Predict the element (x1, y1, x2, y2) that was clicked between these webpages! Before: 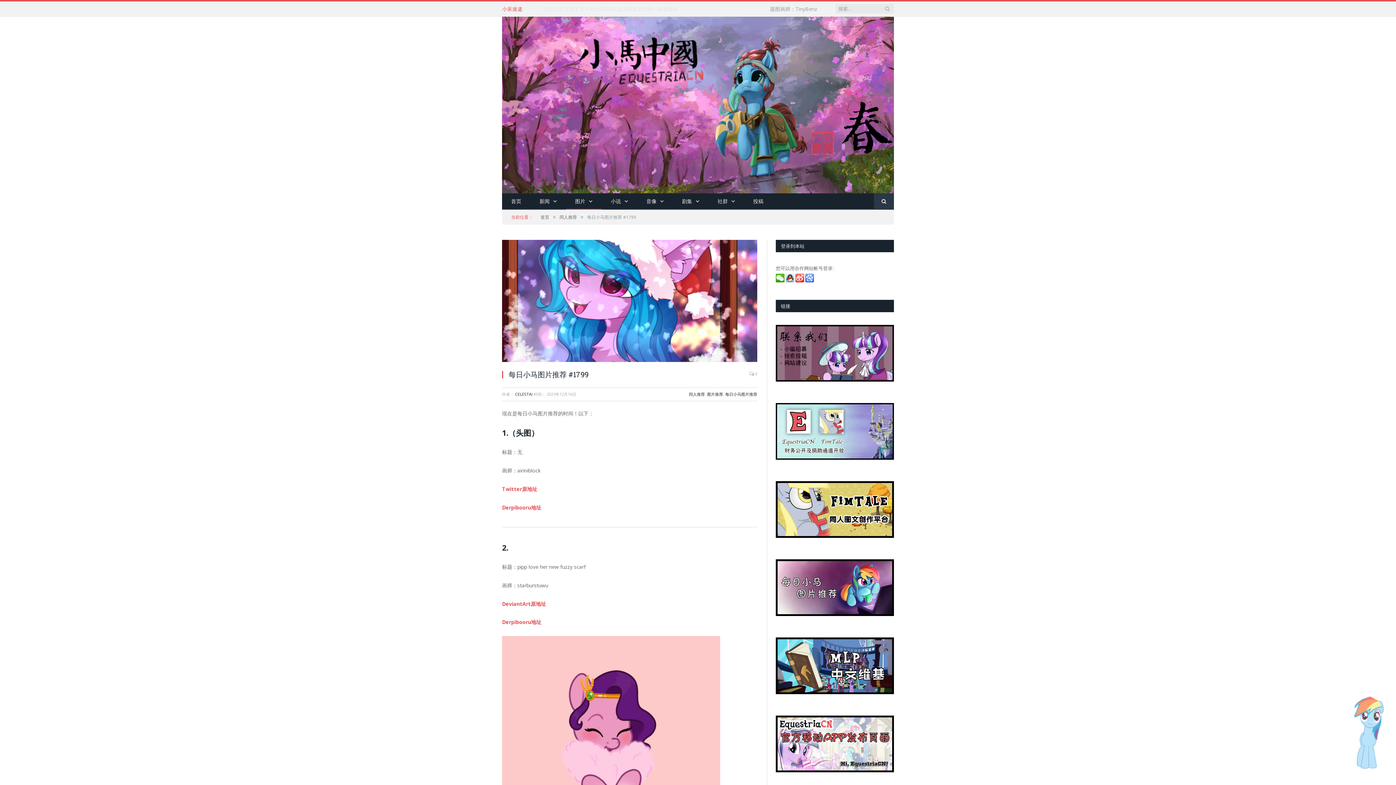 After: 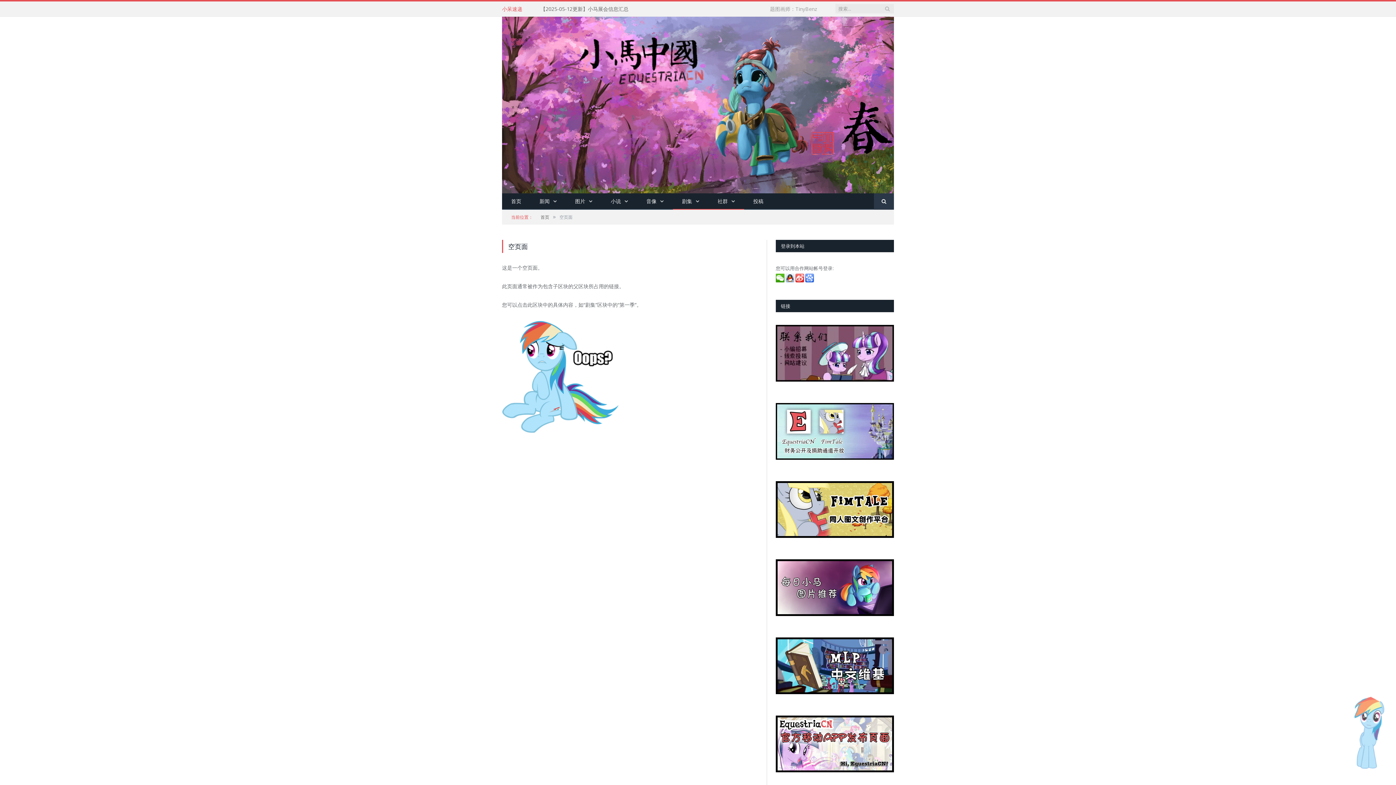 Action: bbox: (708, 193, 744, 209) label: 社群